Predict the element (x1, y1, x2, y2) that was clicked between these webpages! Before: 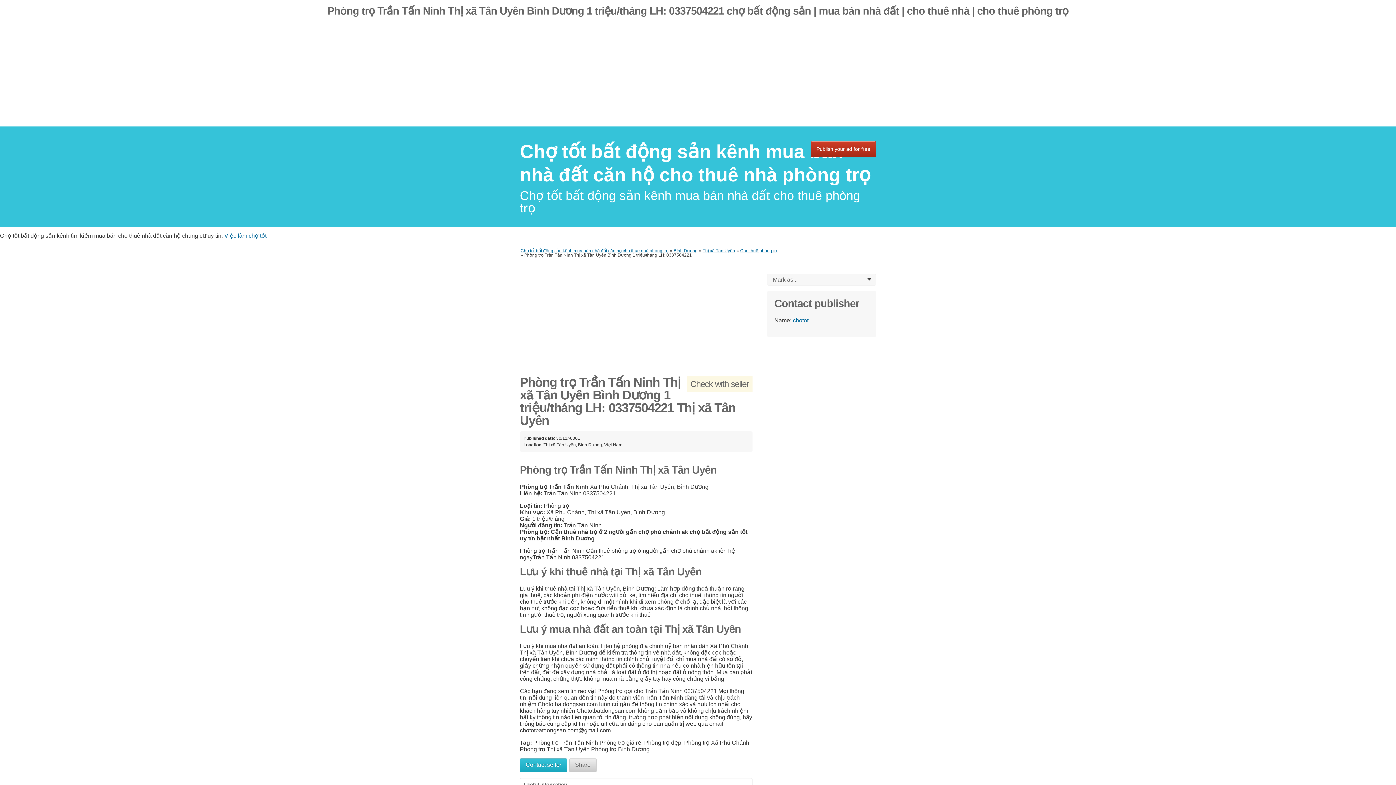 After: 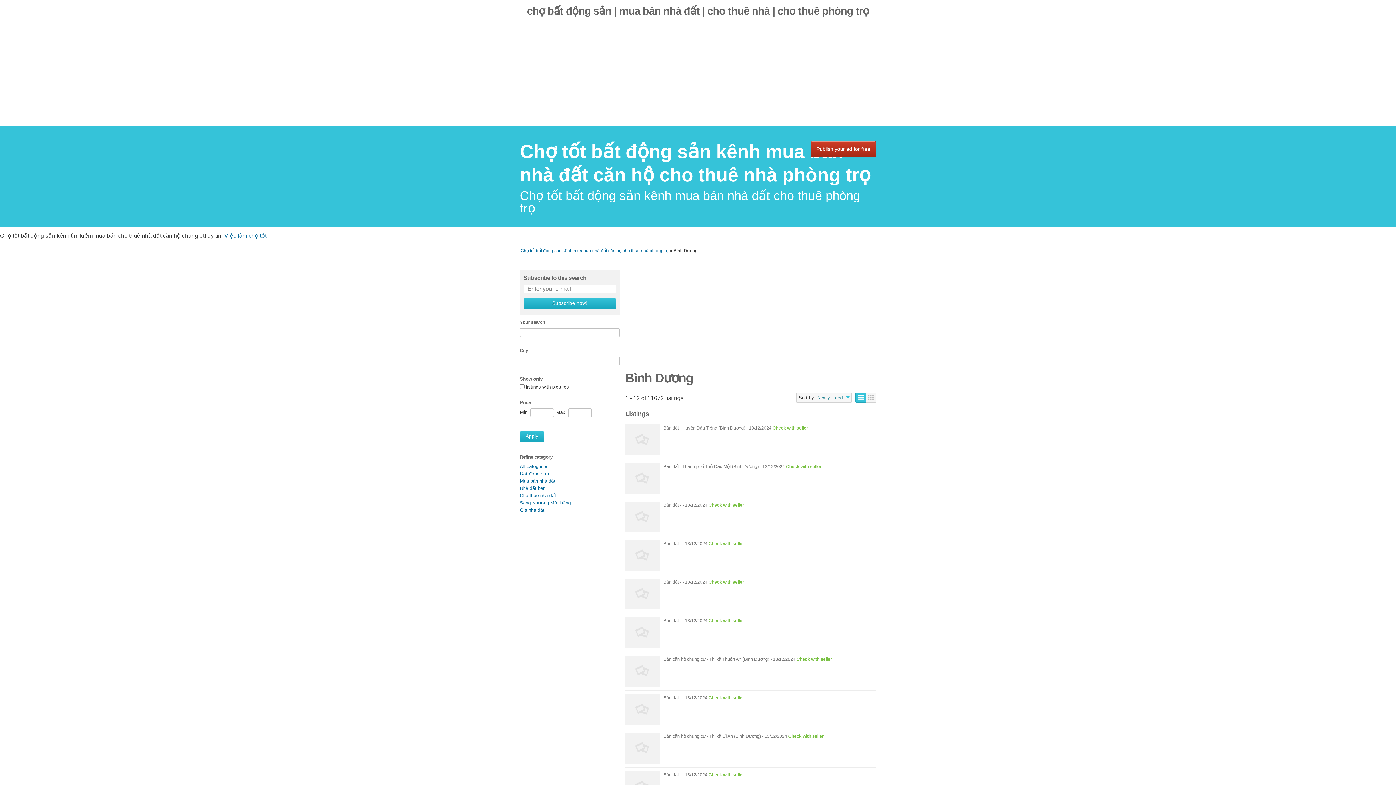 Action: label: Bình Dương bbox: (673, 248, 697, 253)